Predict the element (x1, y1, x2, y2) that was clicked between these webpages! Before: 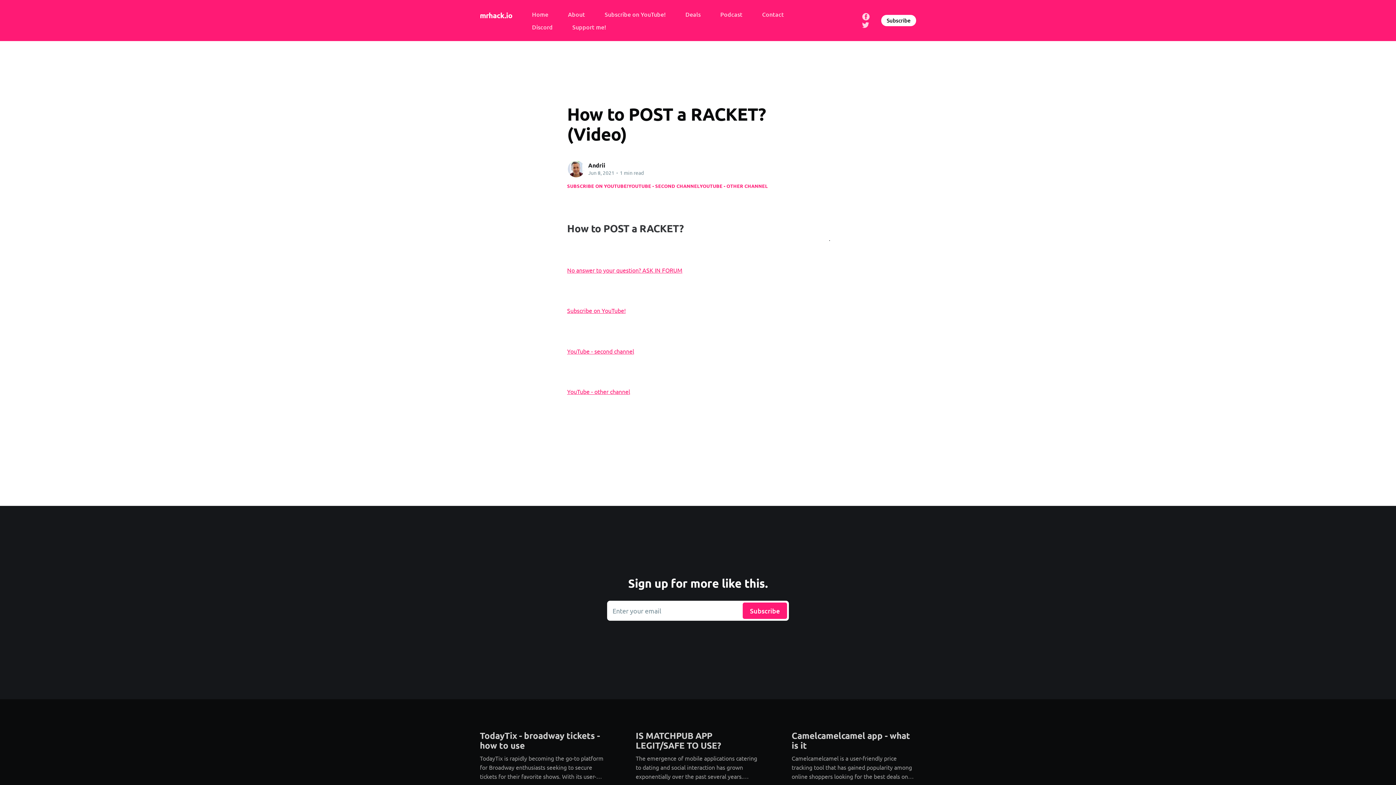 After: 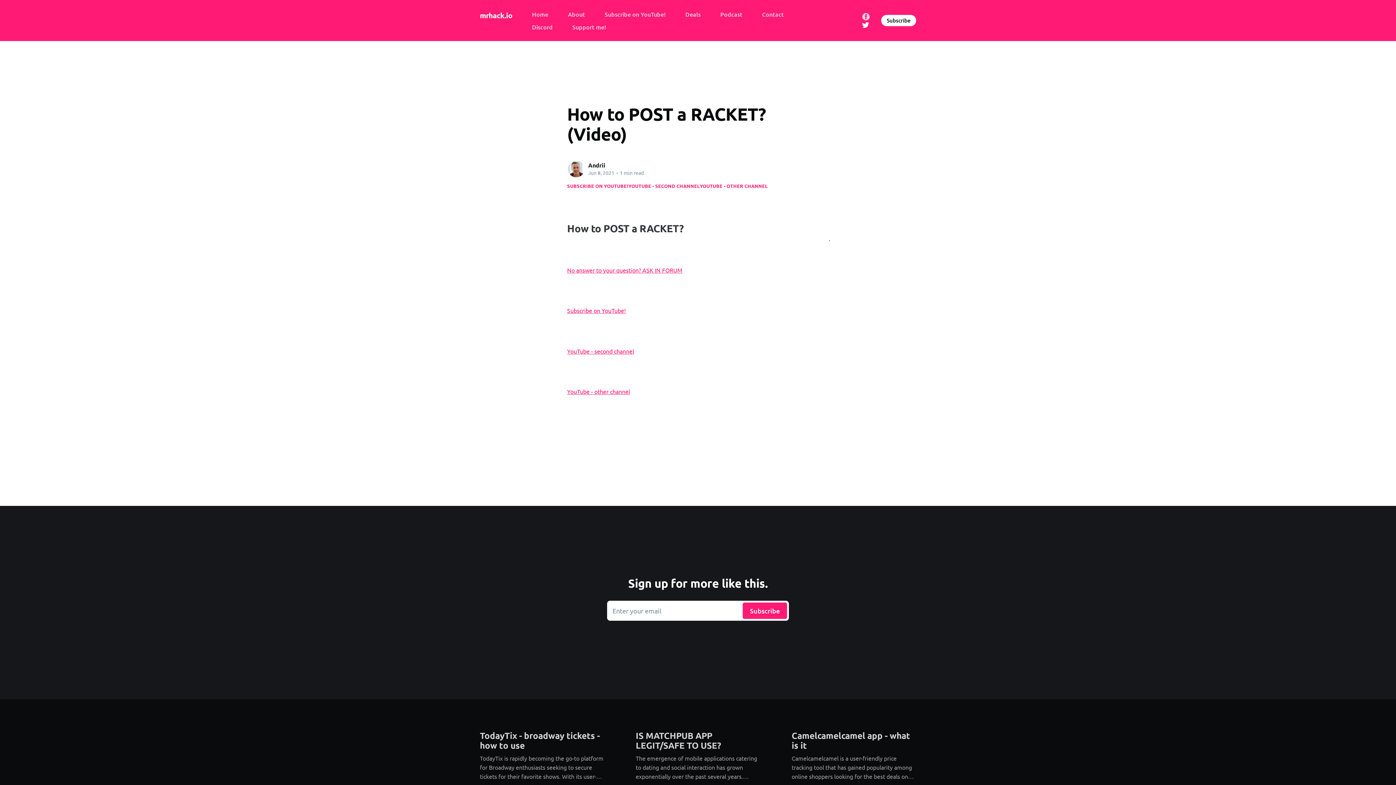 Action: bbox: (861, 20, 869, 27)